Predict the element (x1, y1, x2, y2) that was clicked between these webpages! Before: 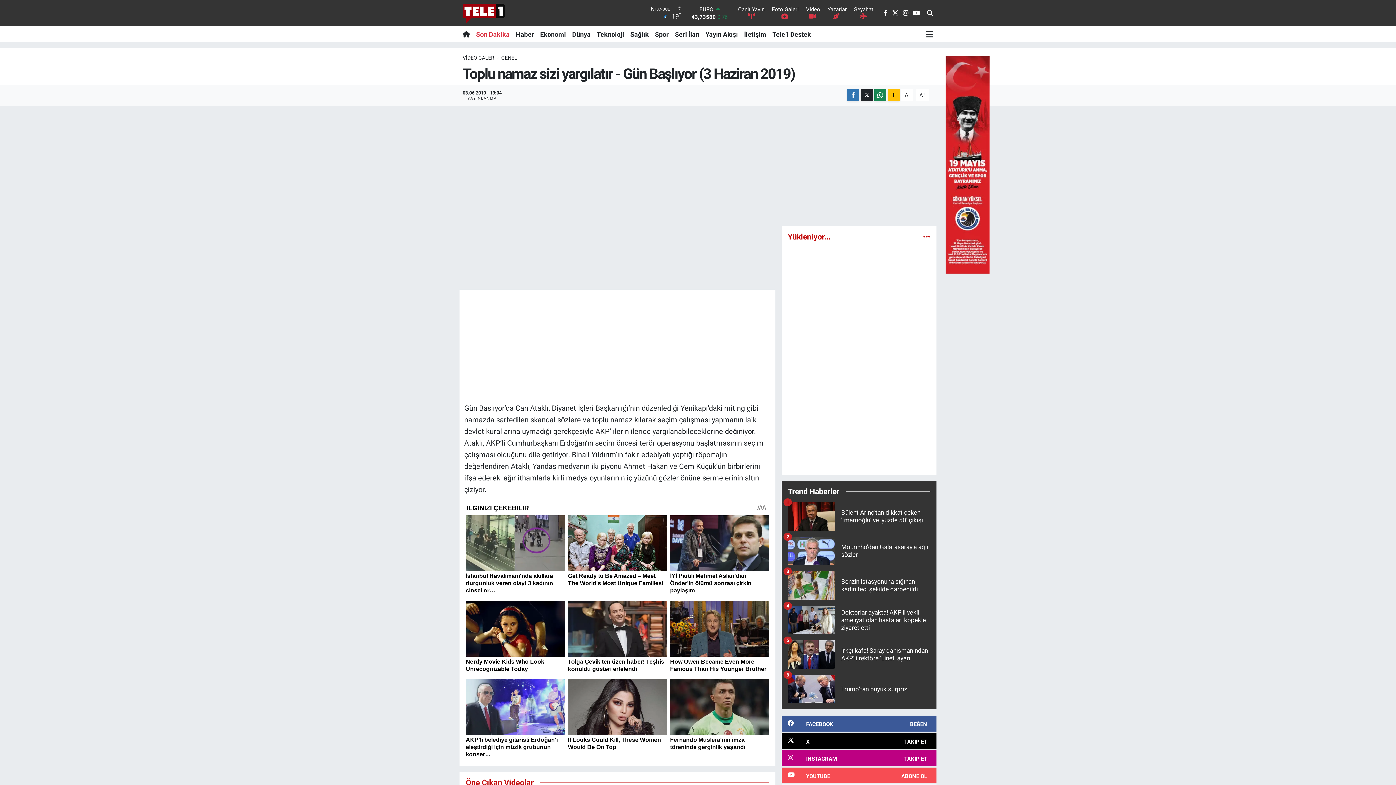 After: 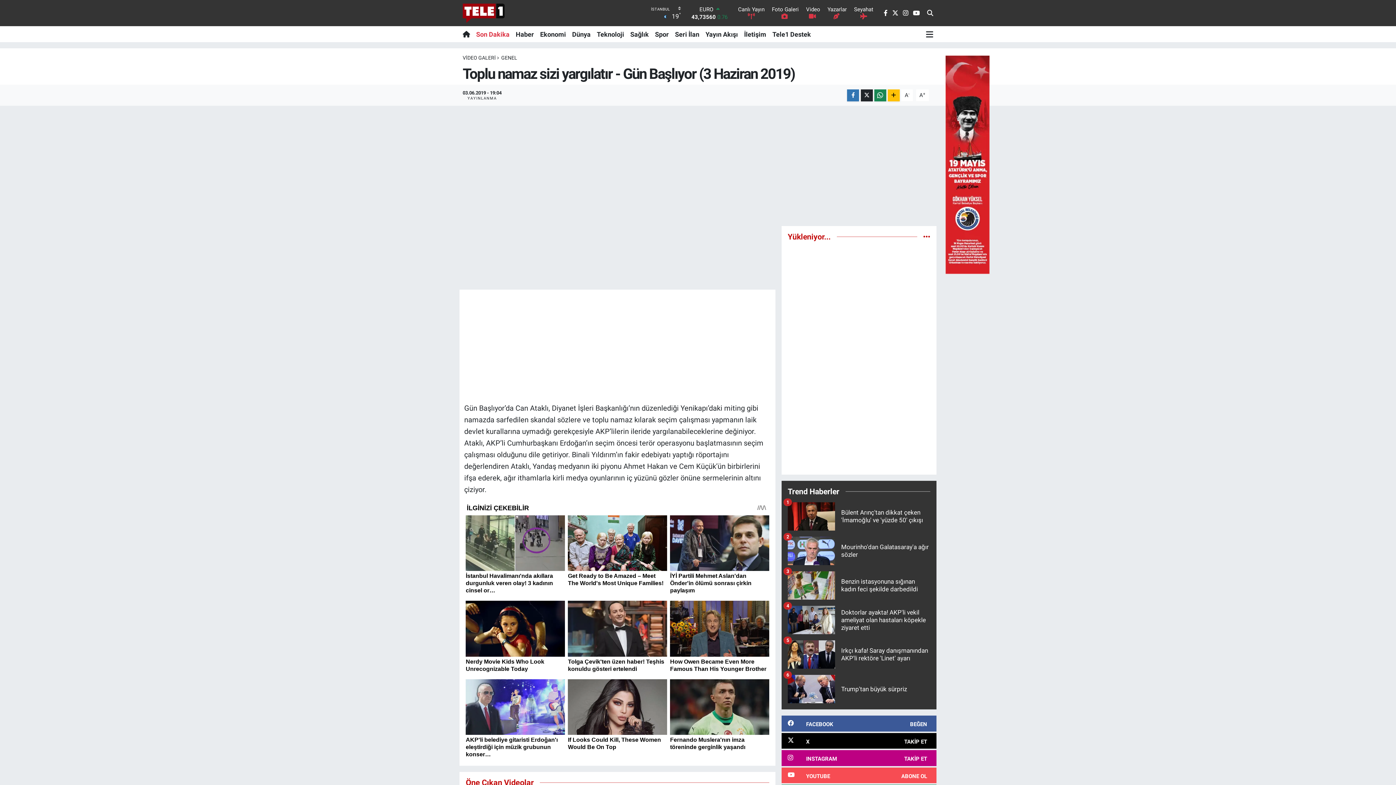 Action: label: İletişim bbox: (741, 26, 769, 42)